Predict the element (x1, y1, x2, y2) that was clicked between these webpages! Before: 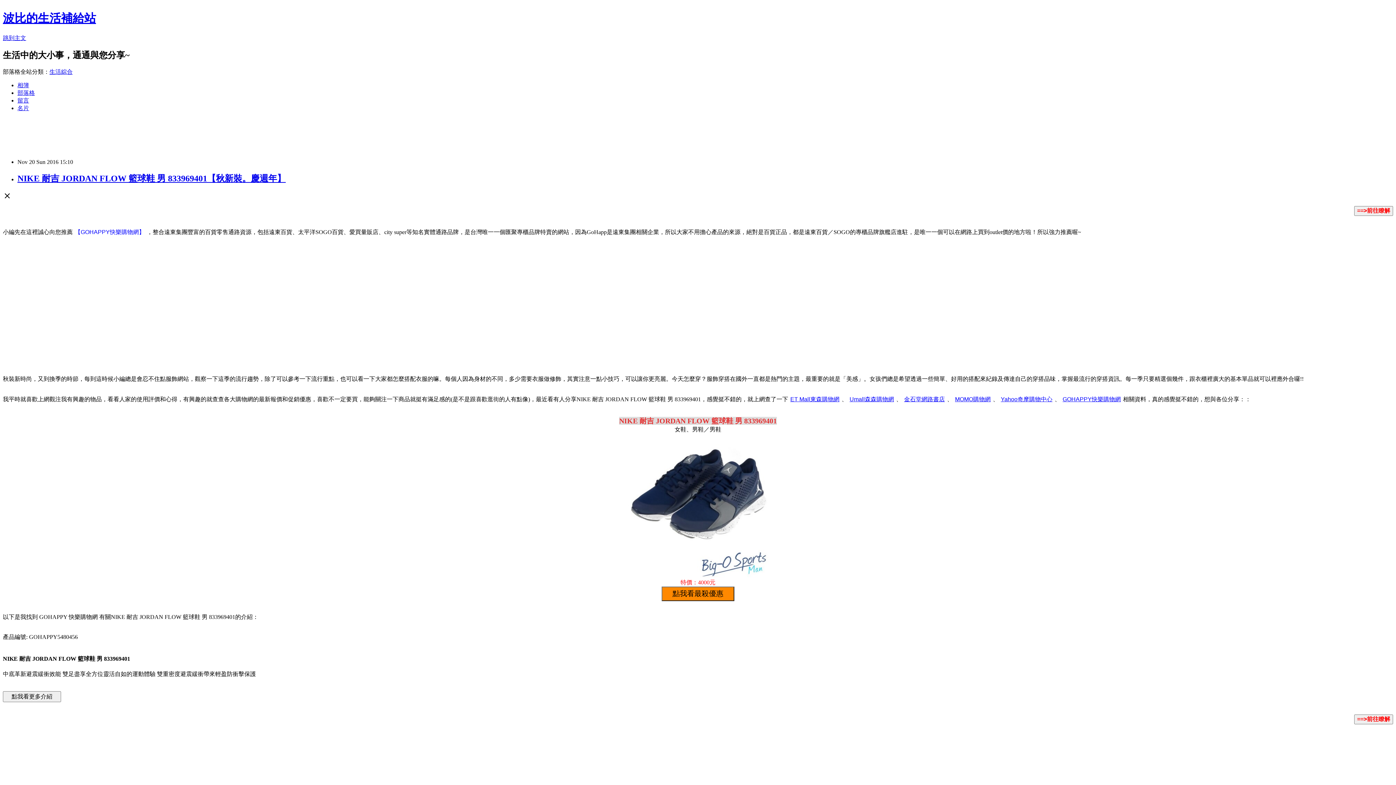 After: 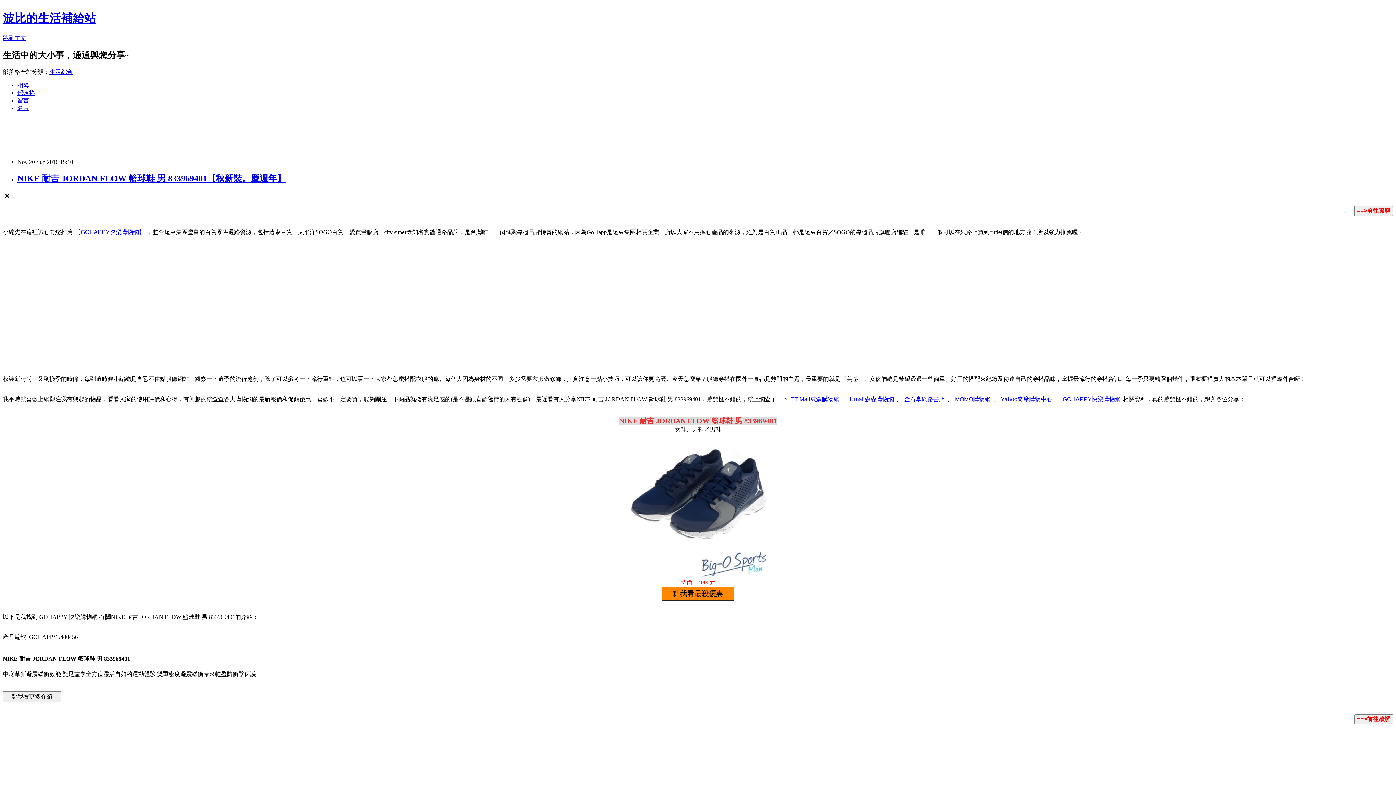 Action: label: 生活綜合 bbox: (49, 68, 72, 74)